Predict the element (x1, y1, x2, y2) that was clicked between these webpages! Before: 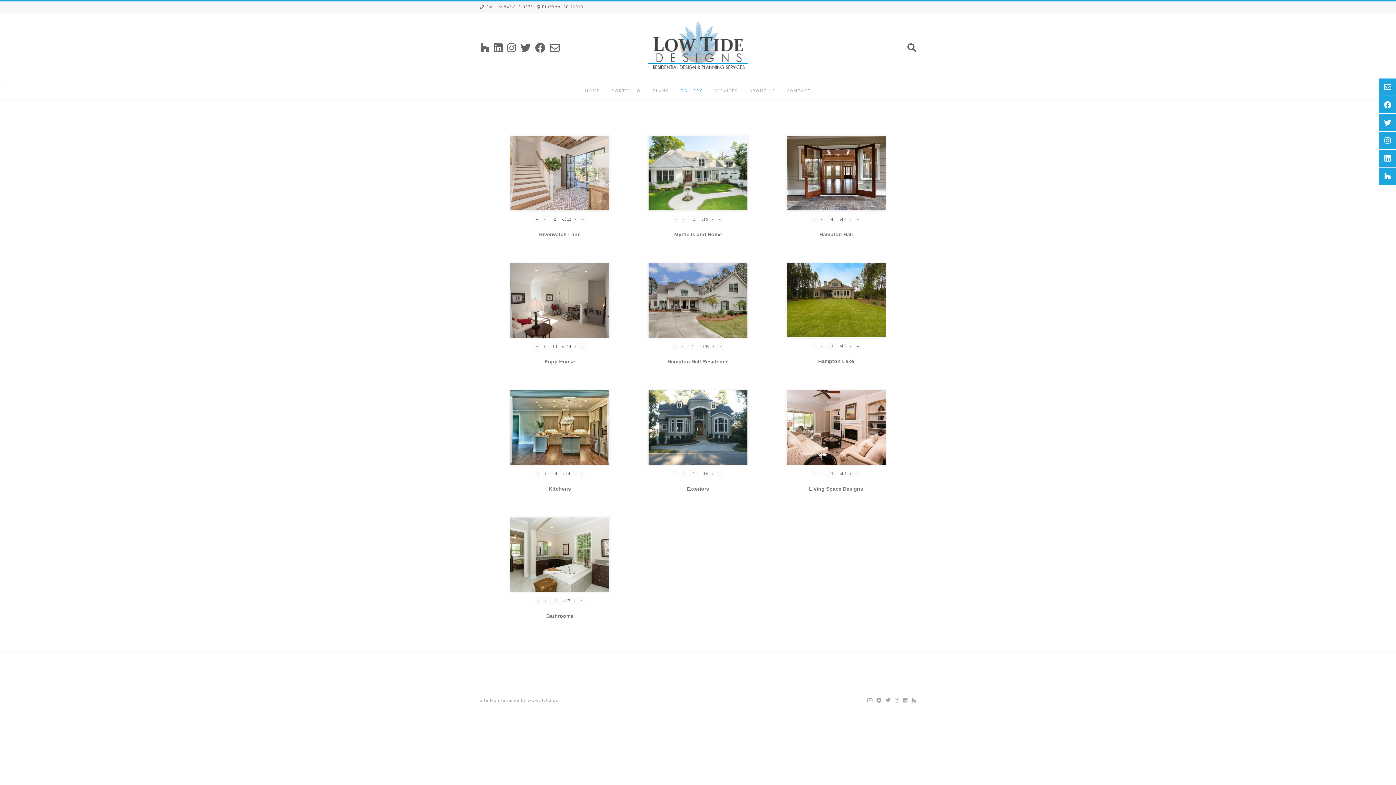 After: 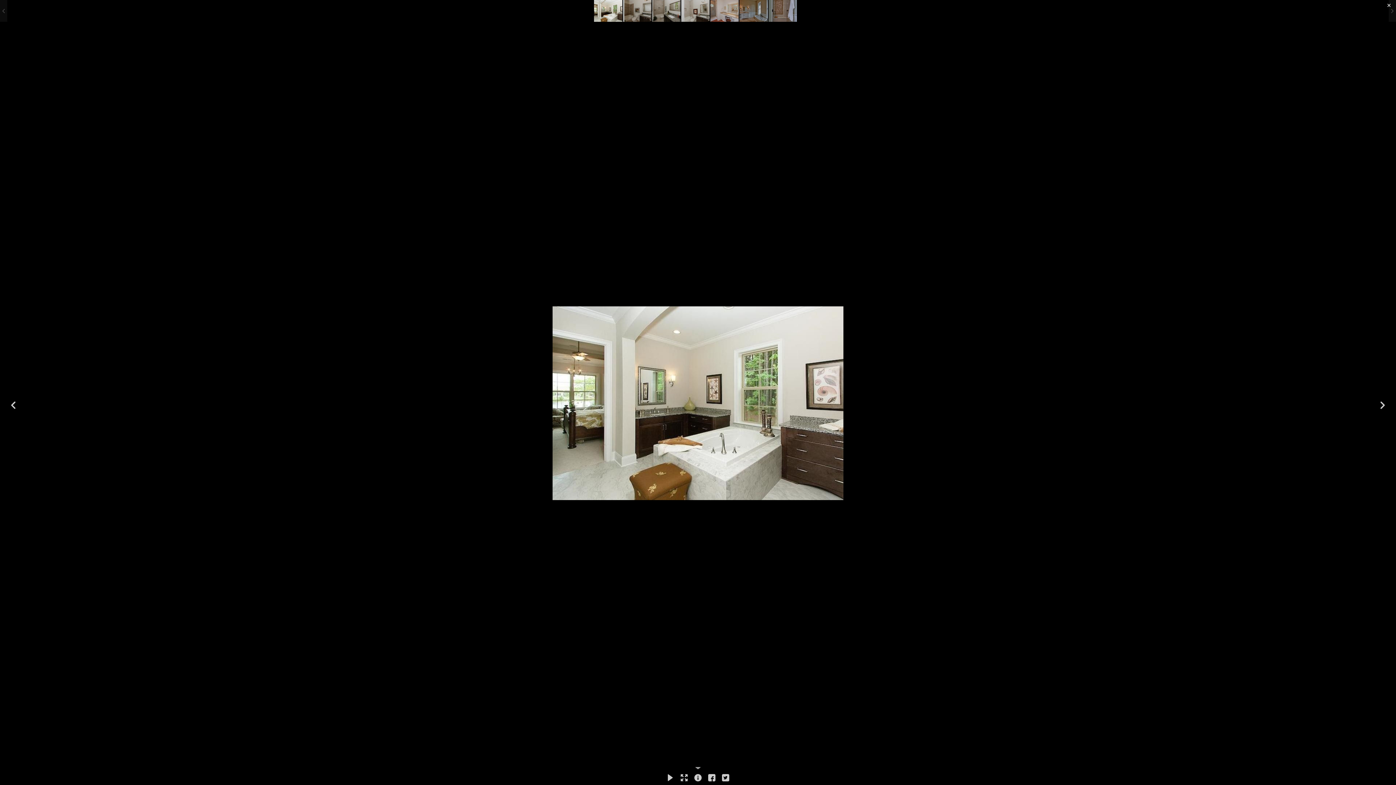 Action: bbox: (509, 516, 610, 593)